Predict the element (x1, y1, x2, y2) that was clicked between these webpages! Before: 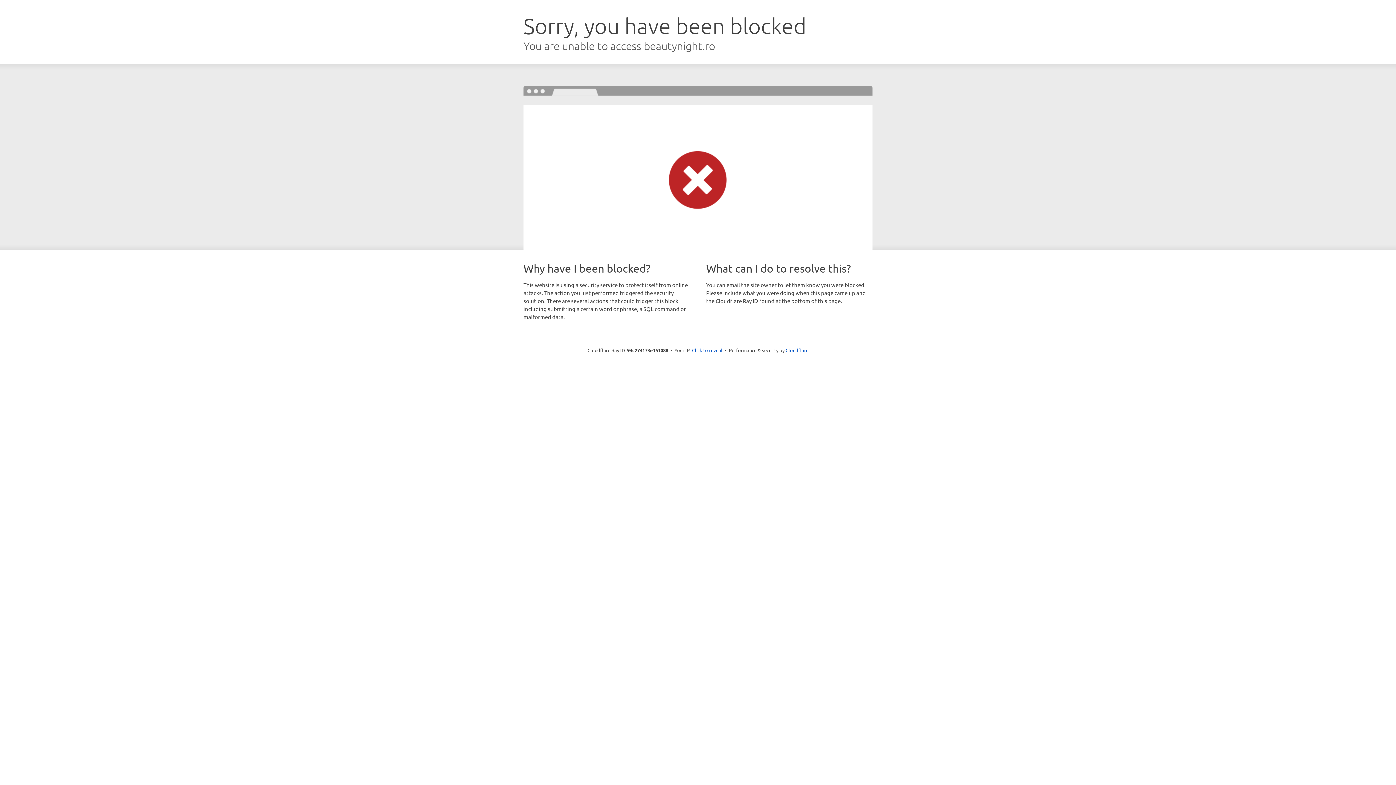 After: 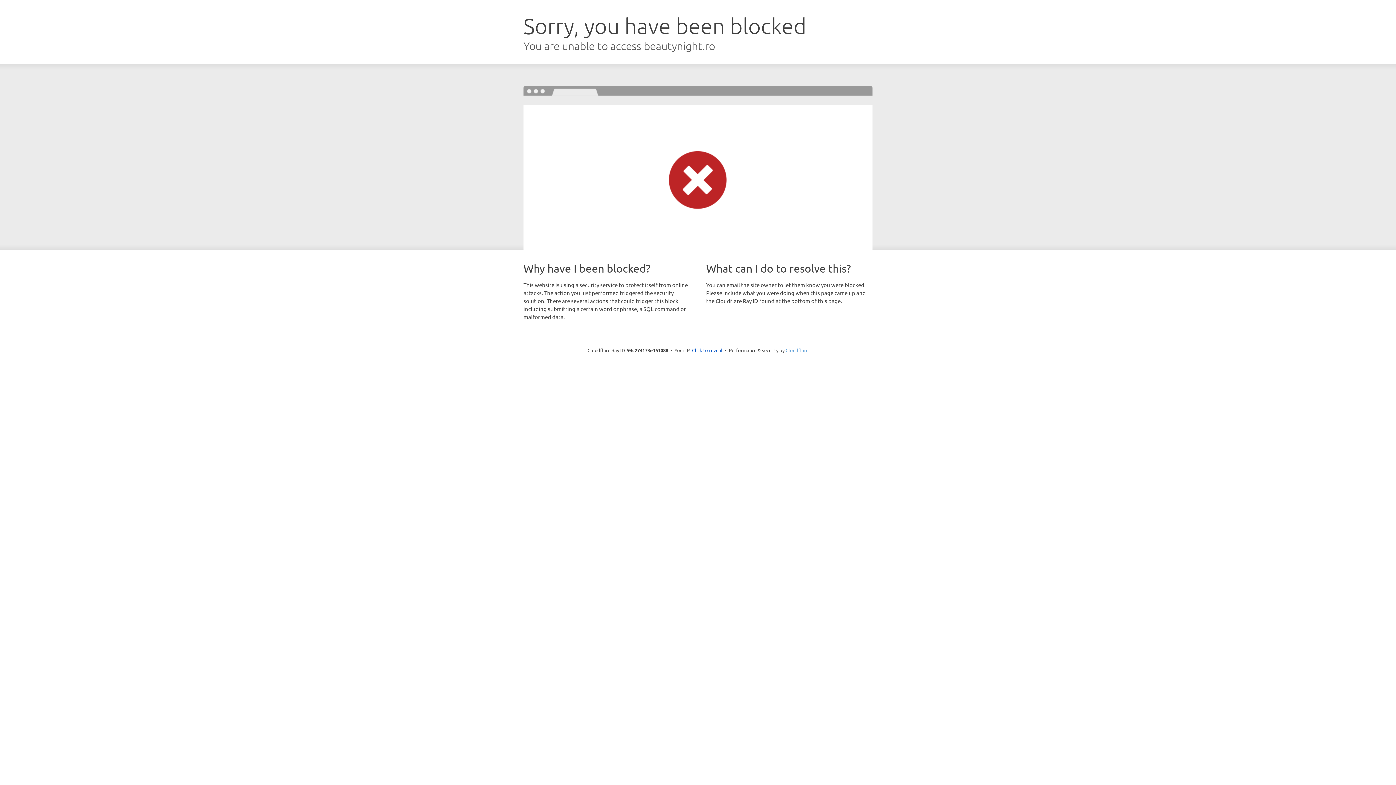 Action: bbox: (785, 347, 808, 353) label: Cloudflare